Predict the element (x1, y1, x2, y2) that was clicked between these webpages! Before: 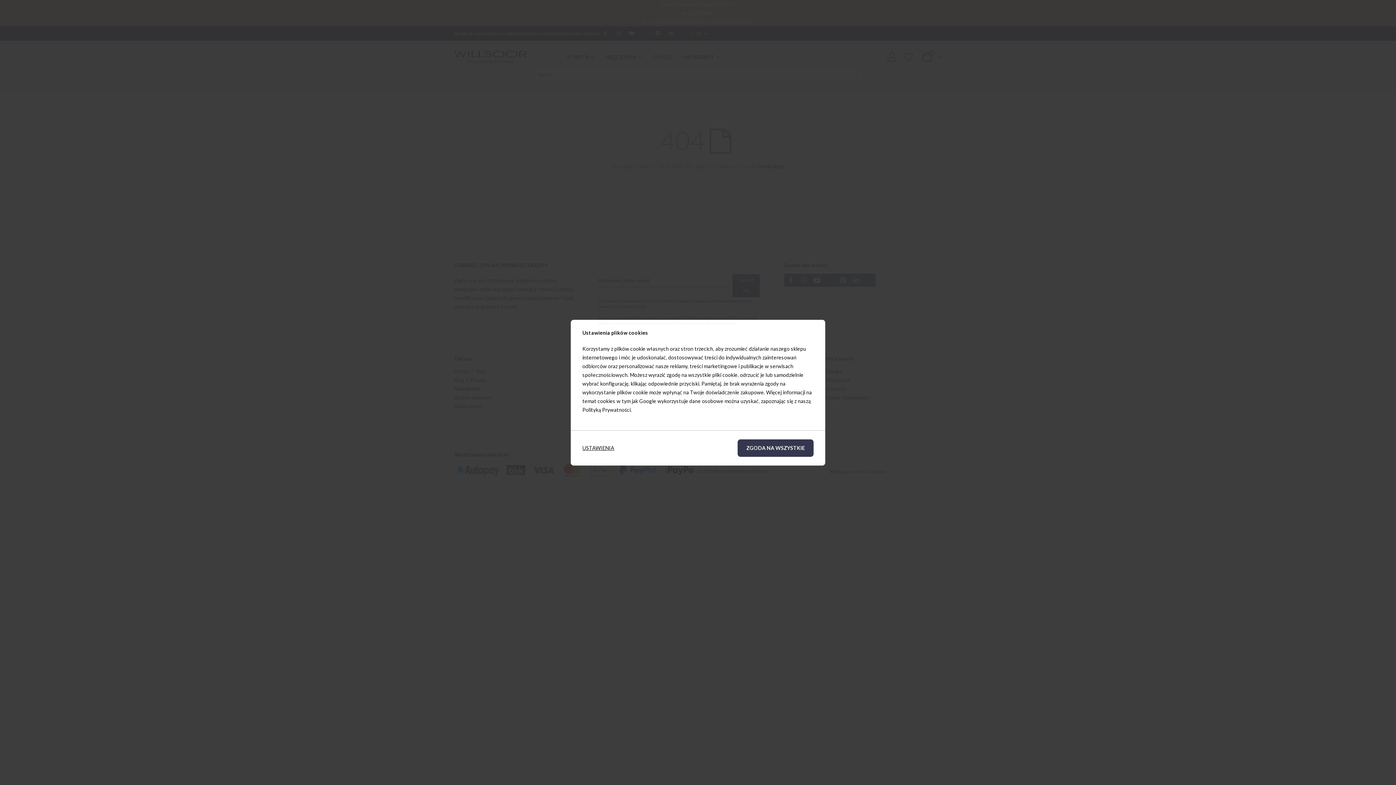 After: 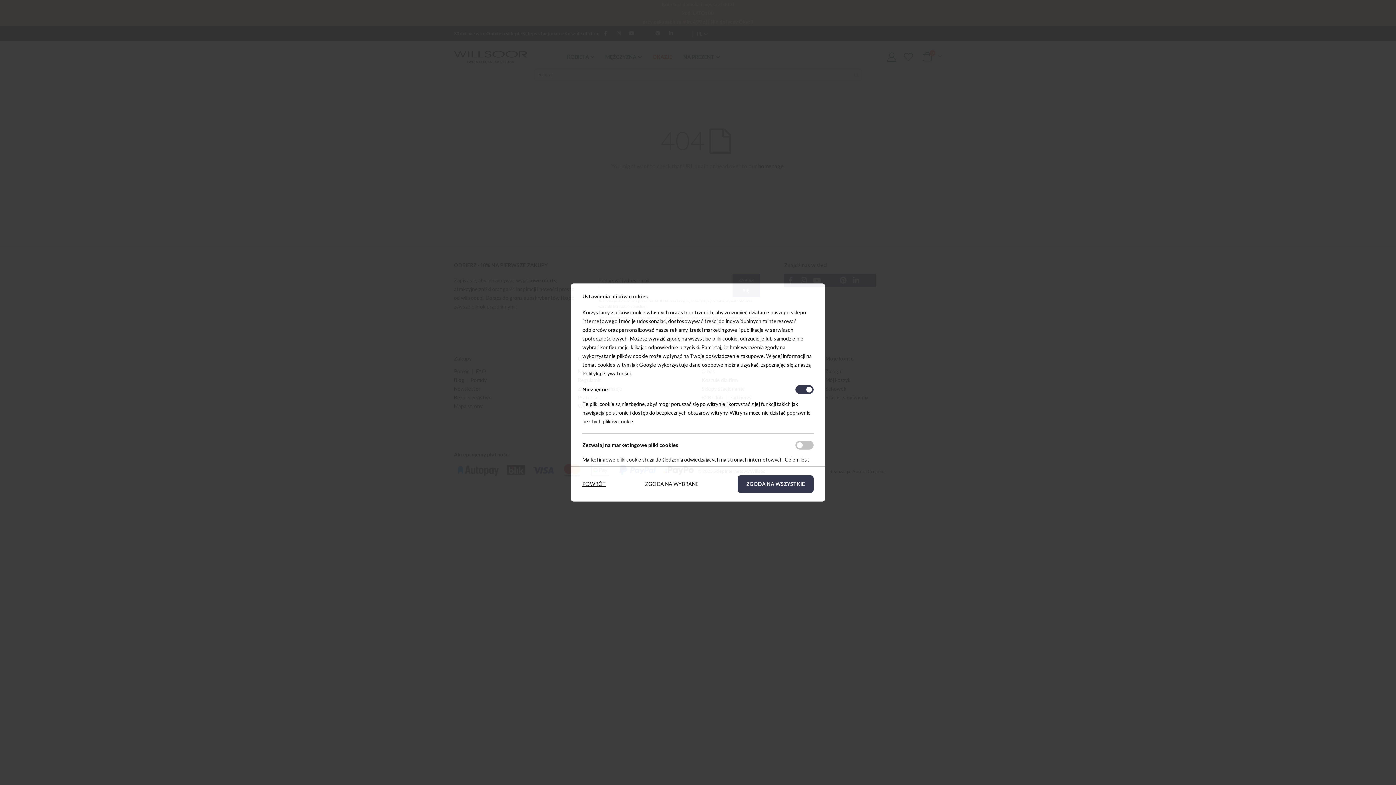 Action: label: USTAWIENIA bbox: (582, 443, 614, 452)